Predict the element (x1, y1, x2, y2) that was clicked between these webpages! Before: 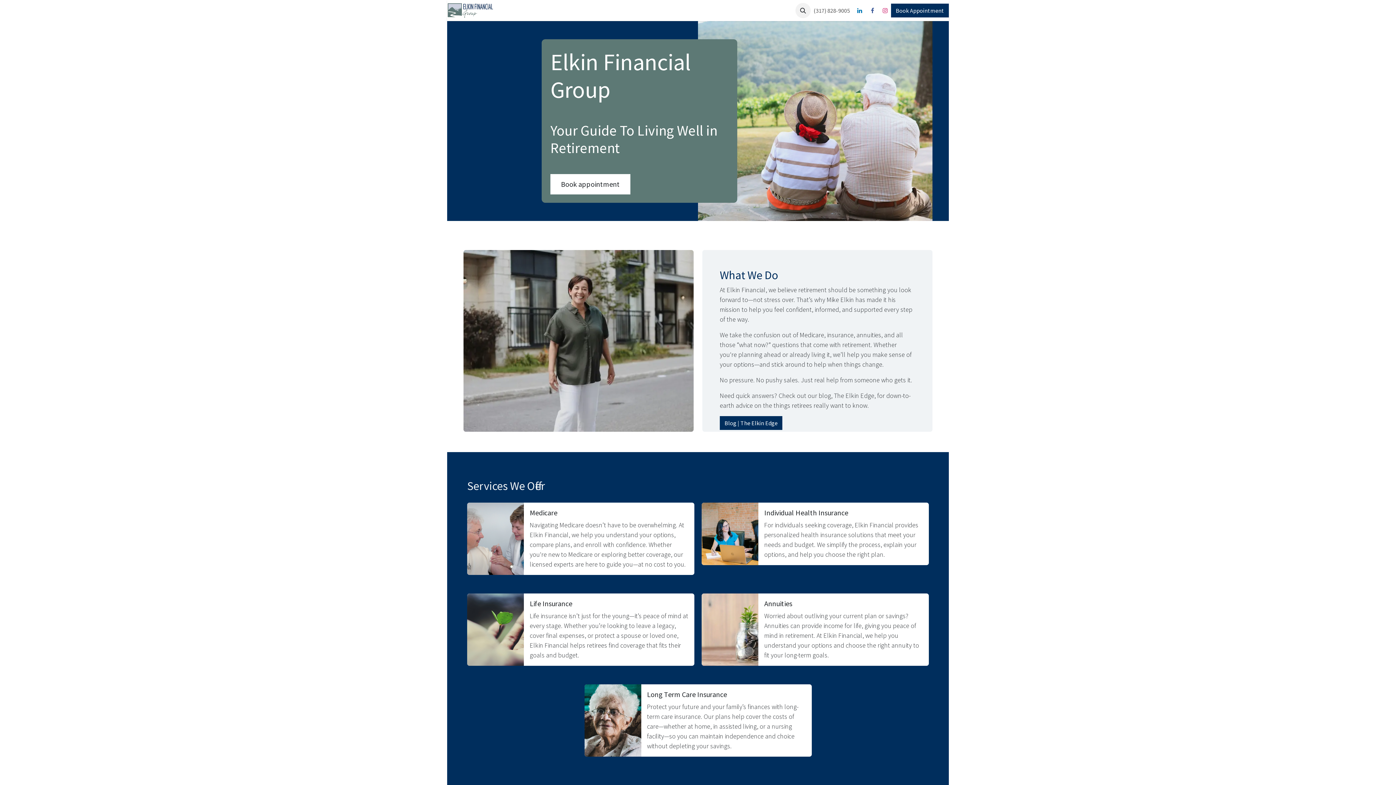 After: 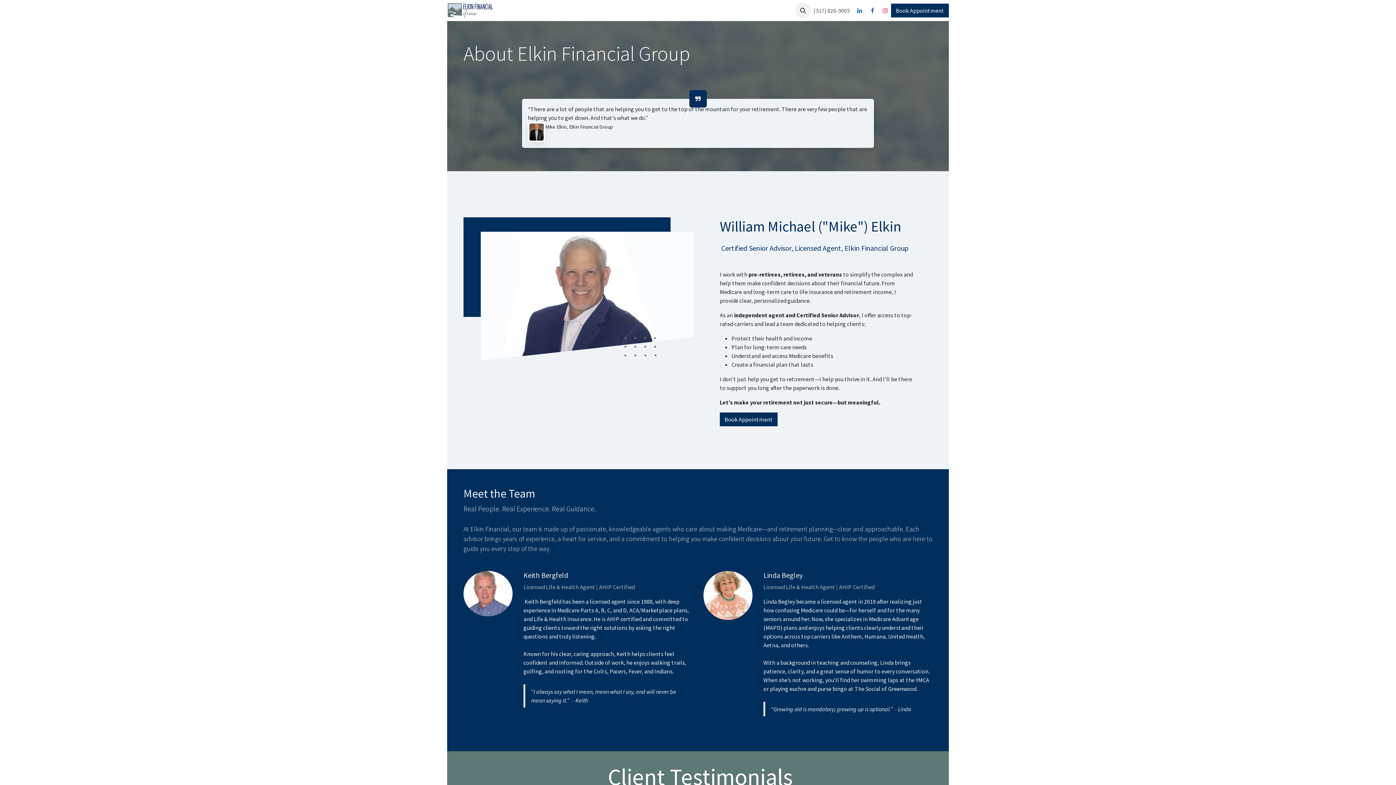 Action: bbox: (589, 3, 617, 17) label: About Us